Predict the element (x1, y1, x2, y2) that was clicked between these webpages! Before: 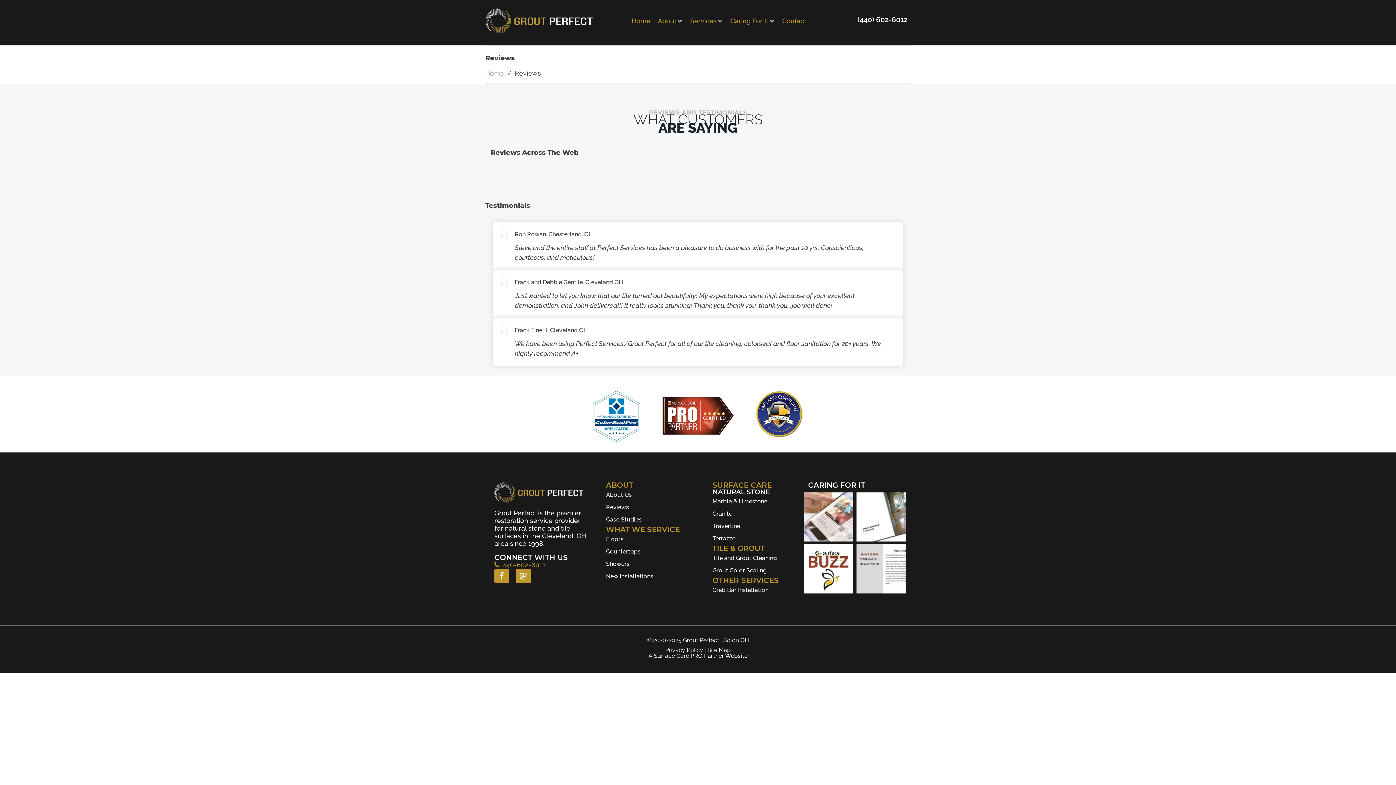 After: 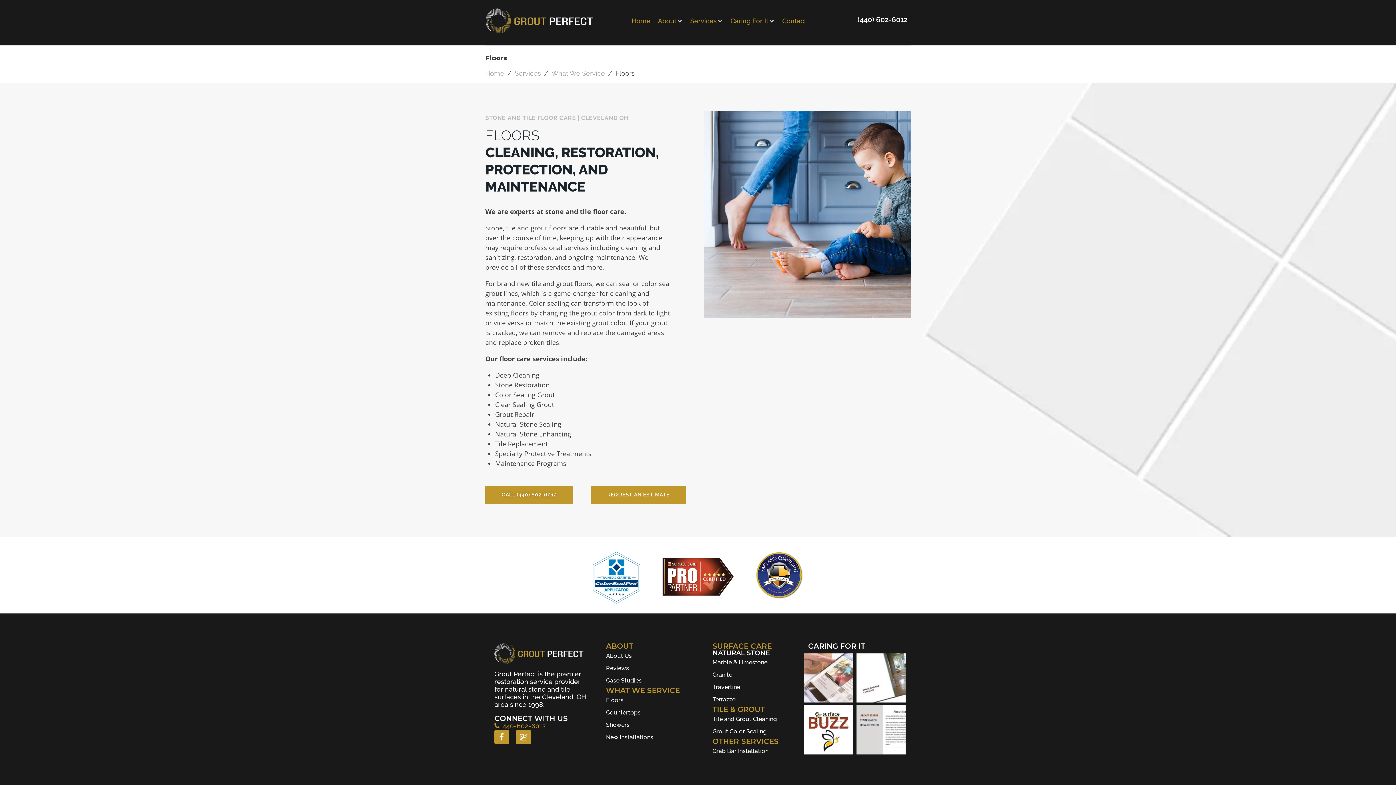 Action: label: Floors bbox: (606, 533, 694, 545)